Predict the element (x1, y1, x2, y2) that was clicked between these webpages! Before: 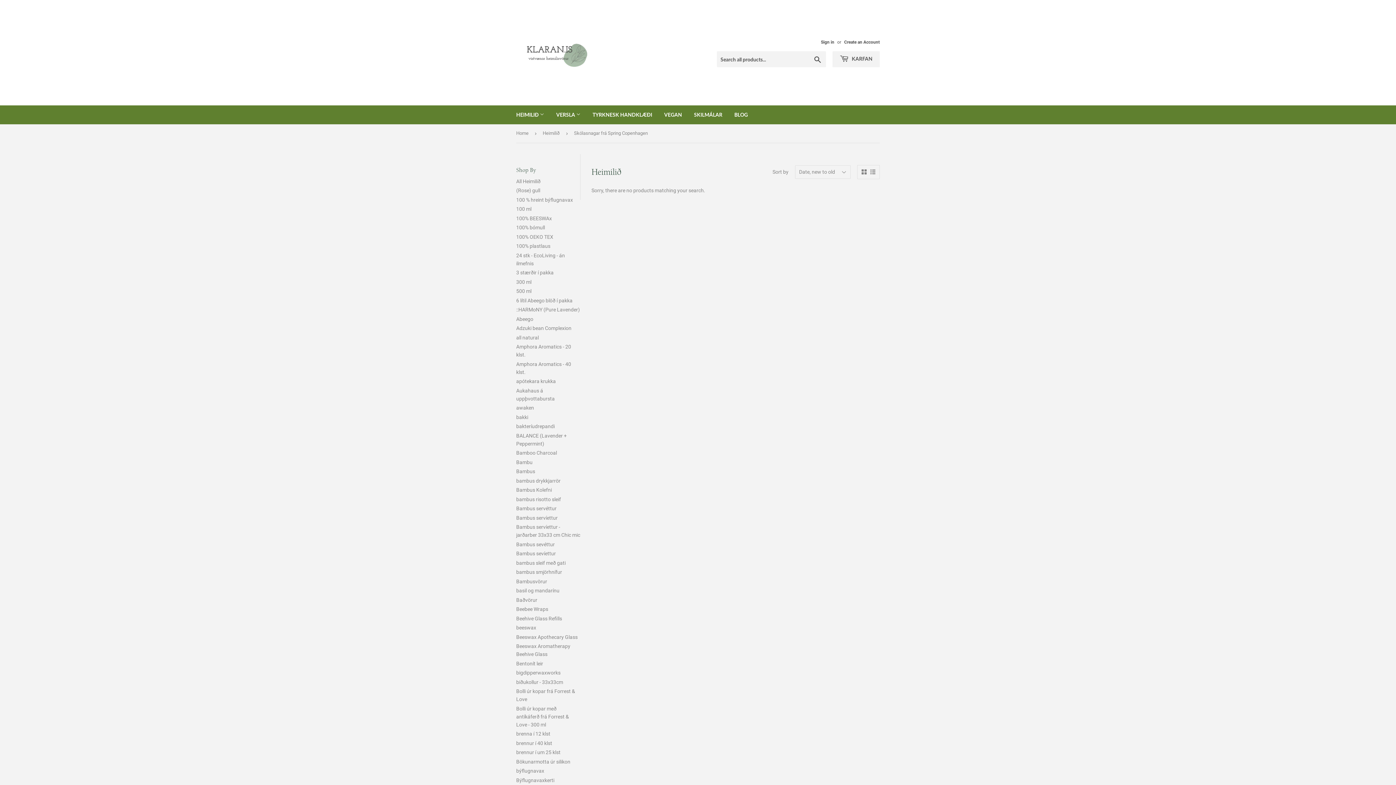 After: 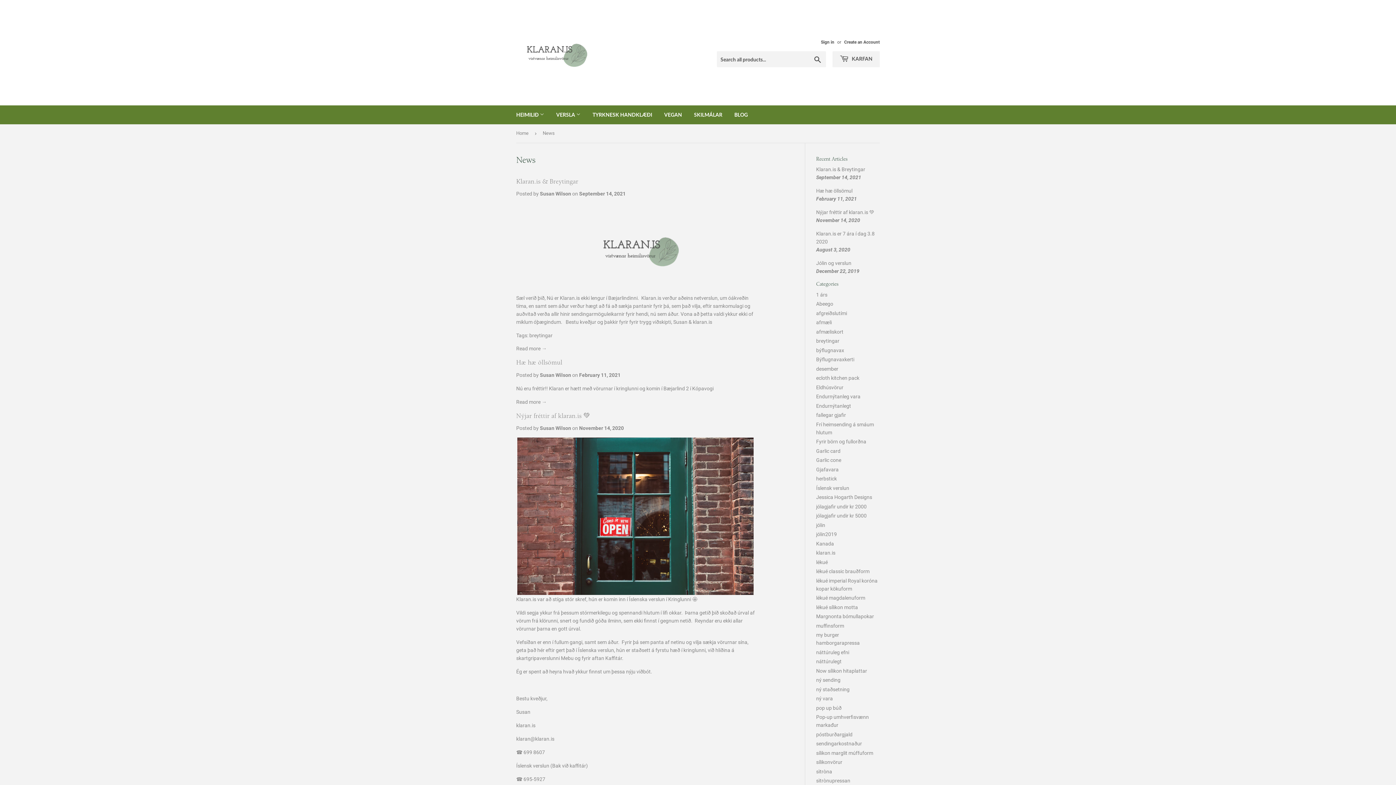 Action: label: BLOG bbox: (729, 105, 753, 124)